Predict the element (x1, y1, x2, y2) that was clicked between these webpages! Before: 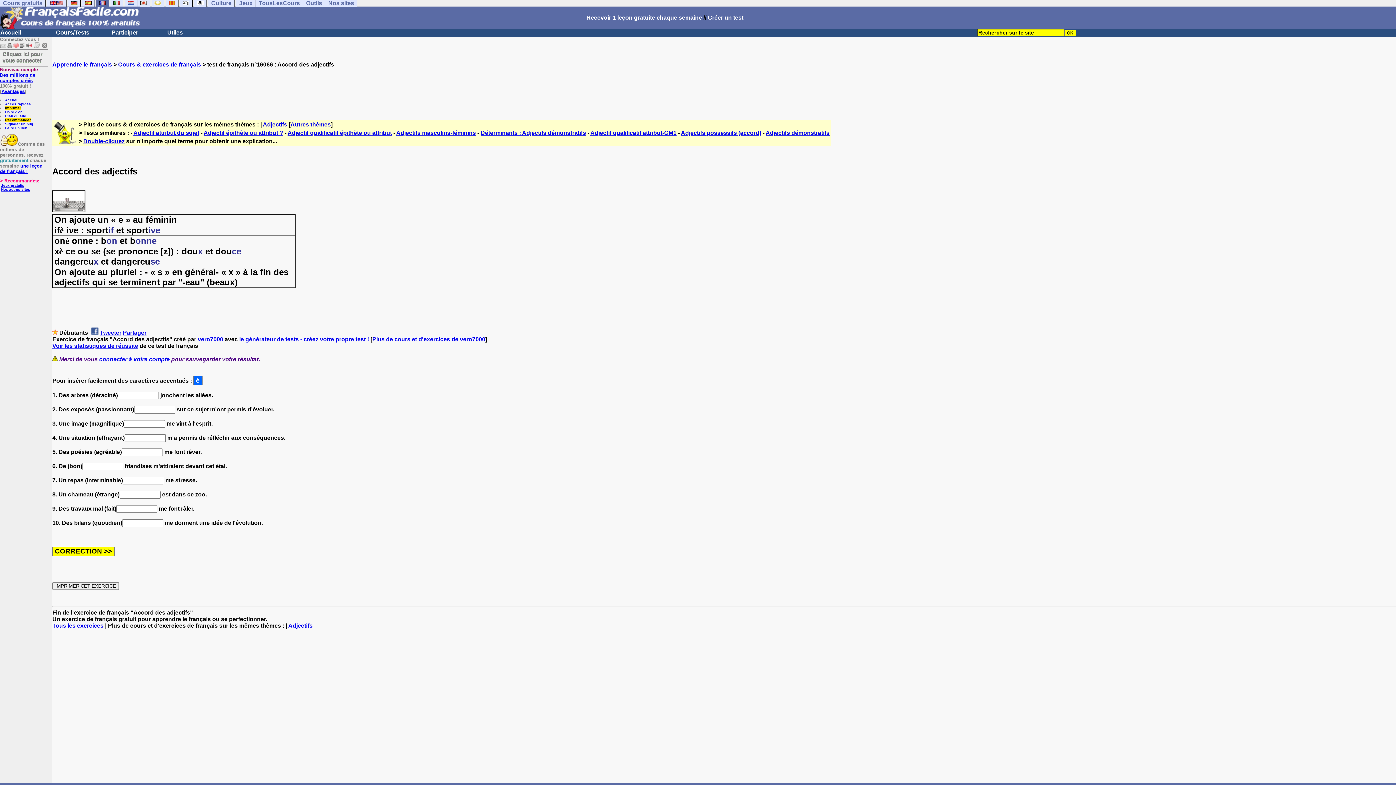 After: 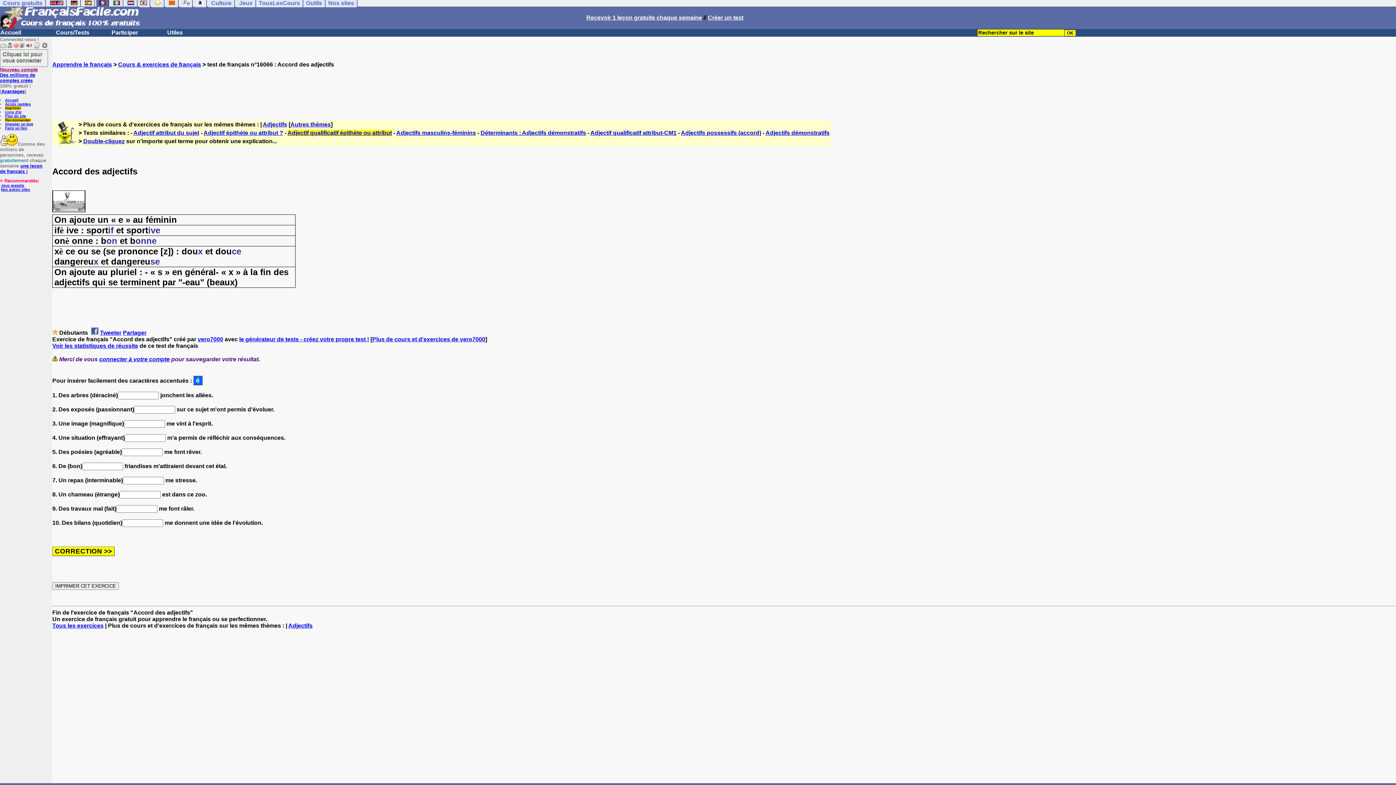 Action: label: Adjectif qualificatif épithète ou attribut bbox: (287, 129, 392, 136)